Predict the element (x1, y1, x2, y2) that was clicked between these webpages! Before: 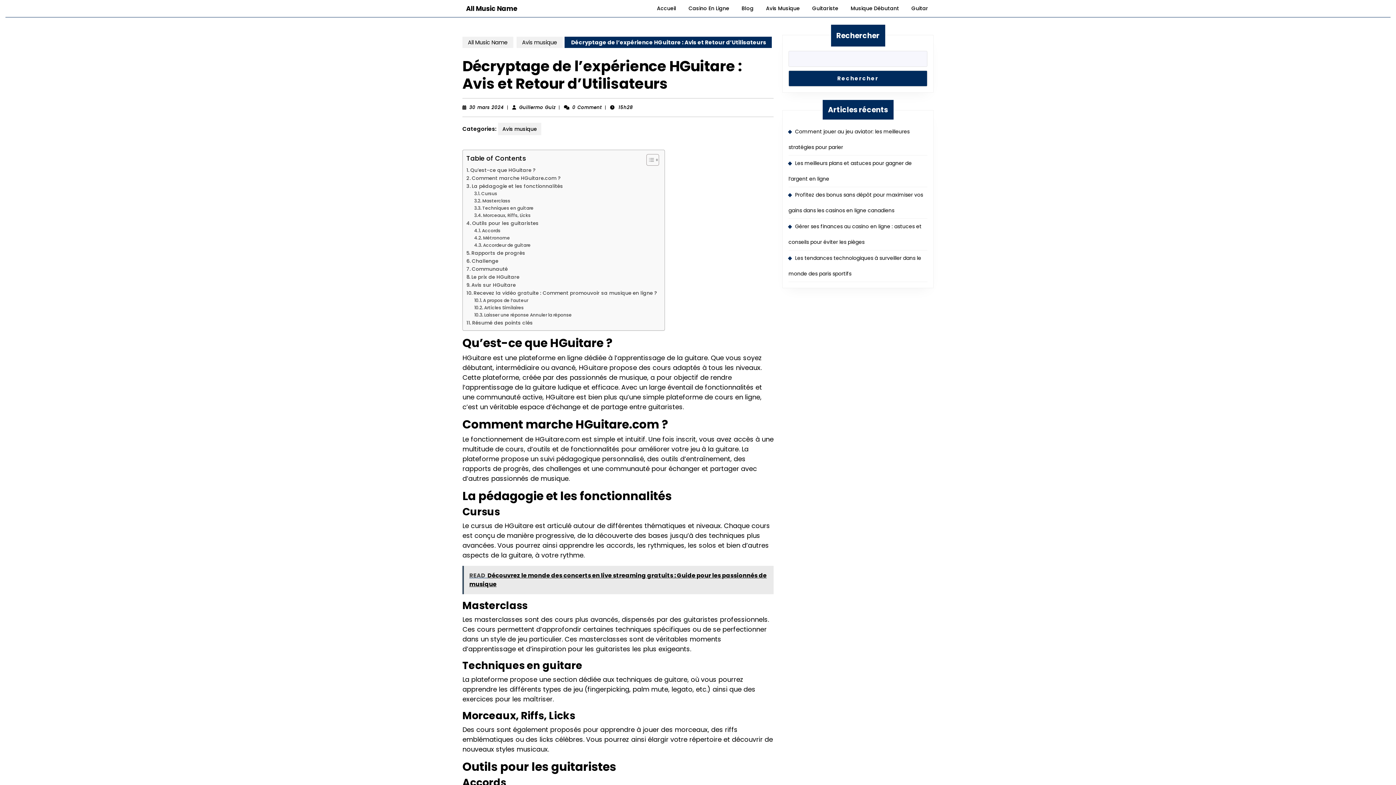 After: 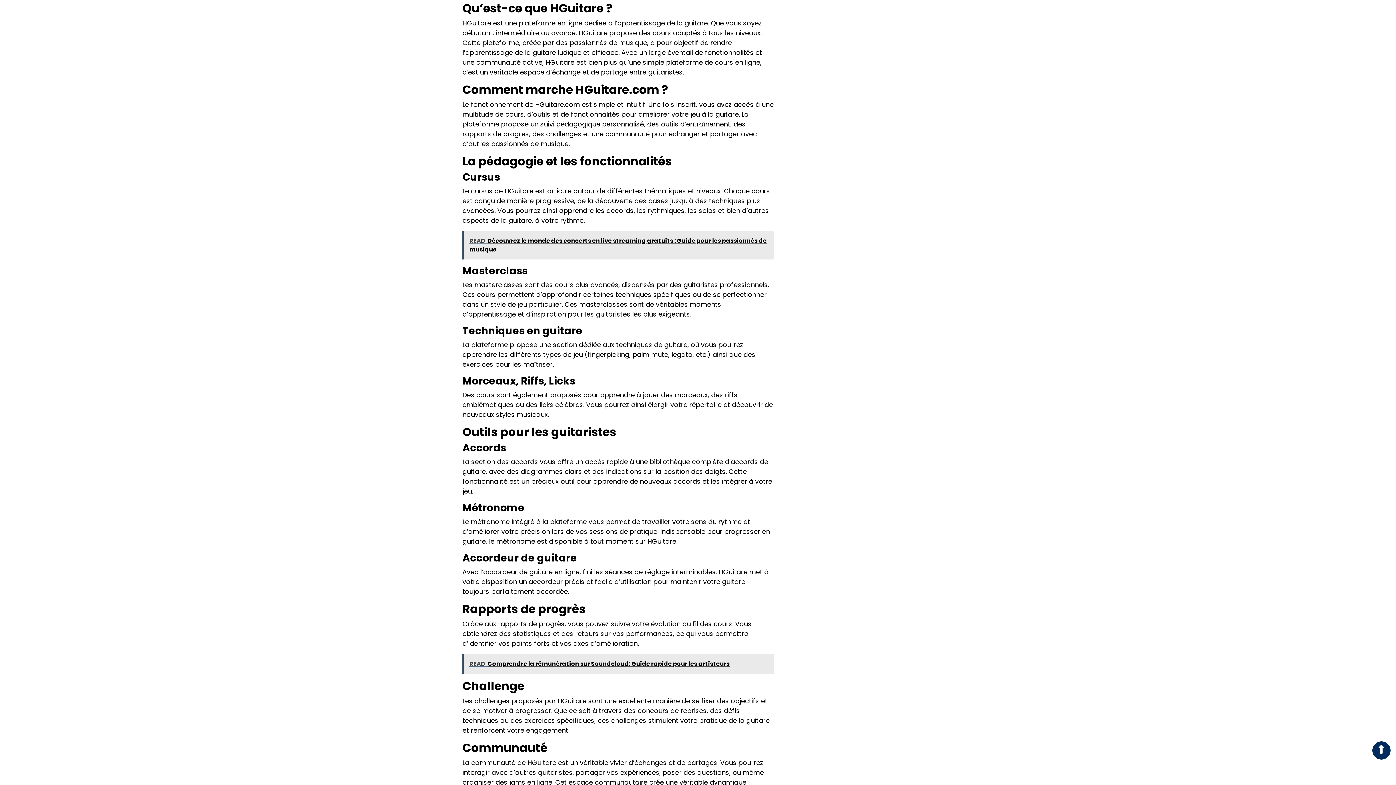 Action: bbox: (466, 166, 535, 174) label: Qu’est-ce que HGuitare ?